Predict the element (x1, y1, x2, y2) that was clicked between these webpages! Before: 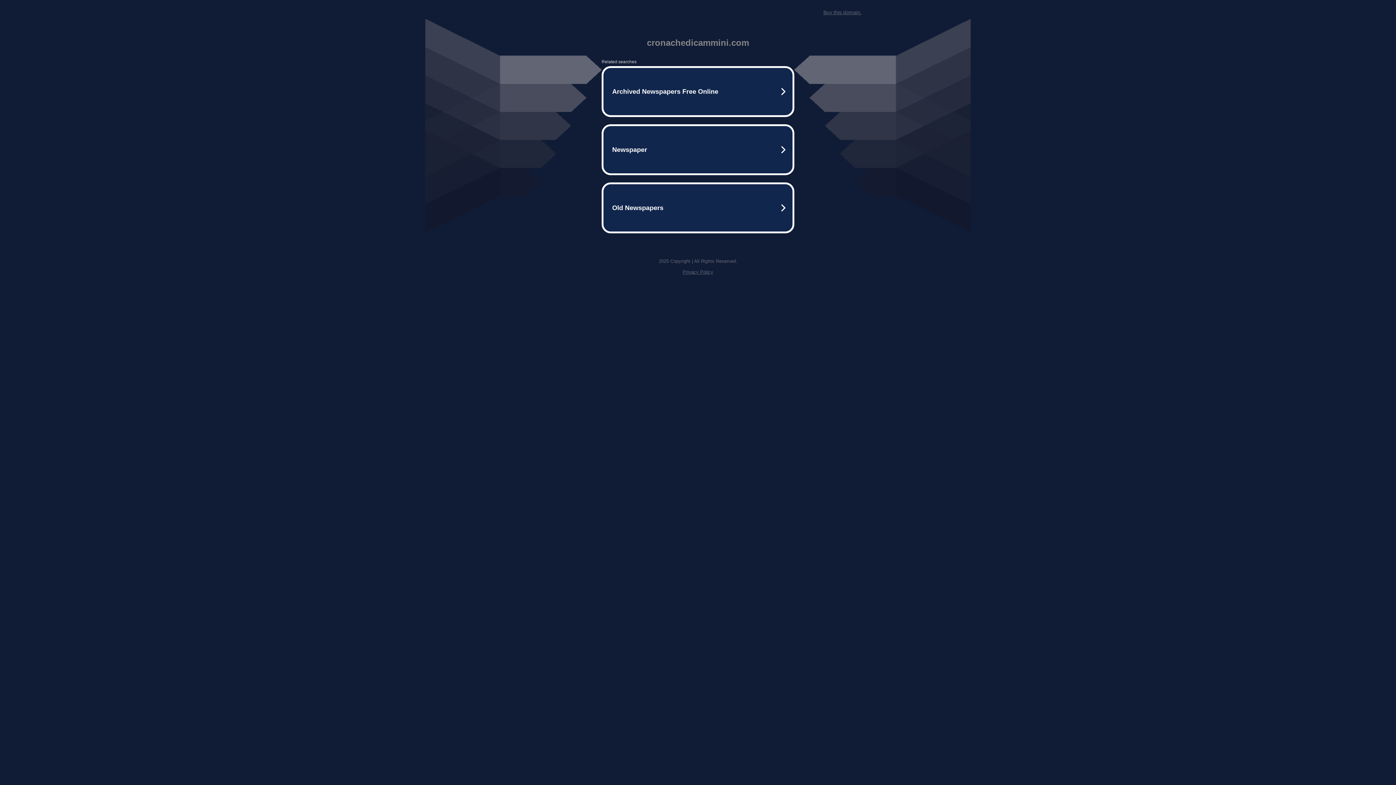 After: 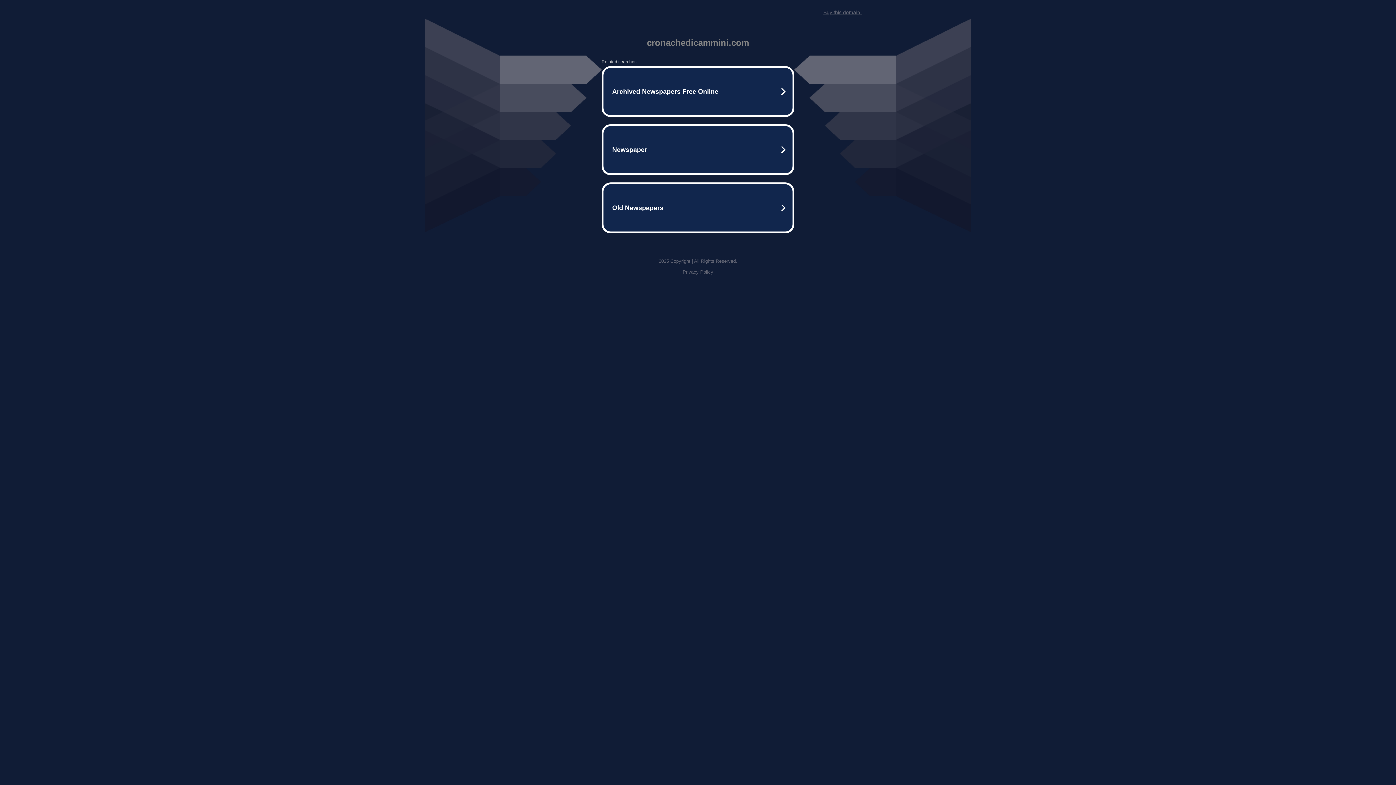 Action: label: Buy this domain. bbox: (823, 9, 861, 15)